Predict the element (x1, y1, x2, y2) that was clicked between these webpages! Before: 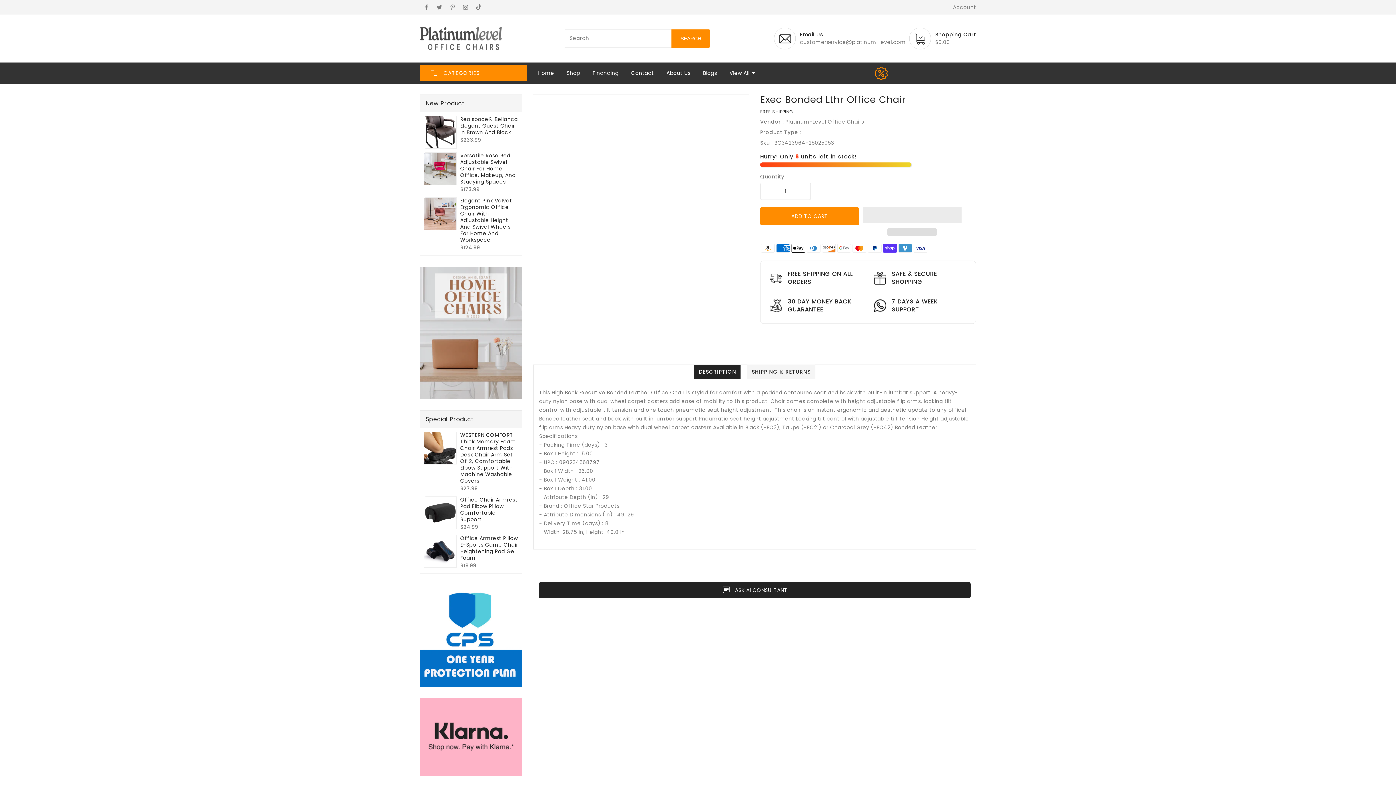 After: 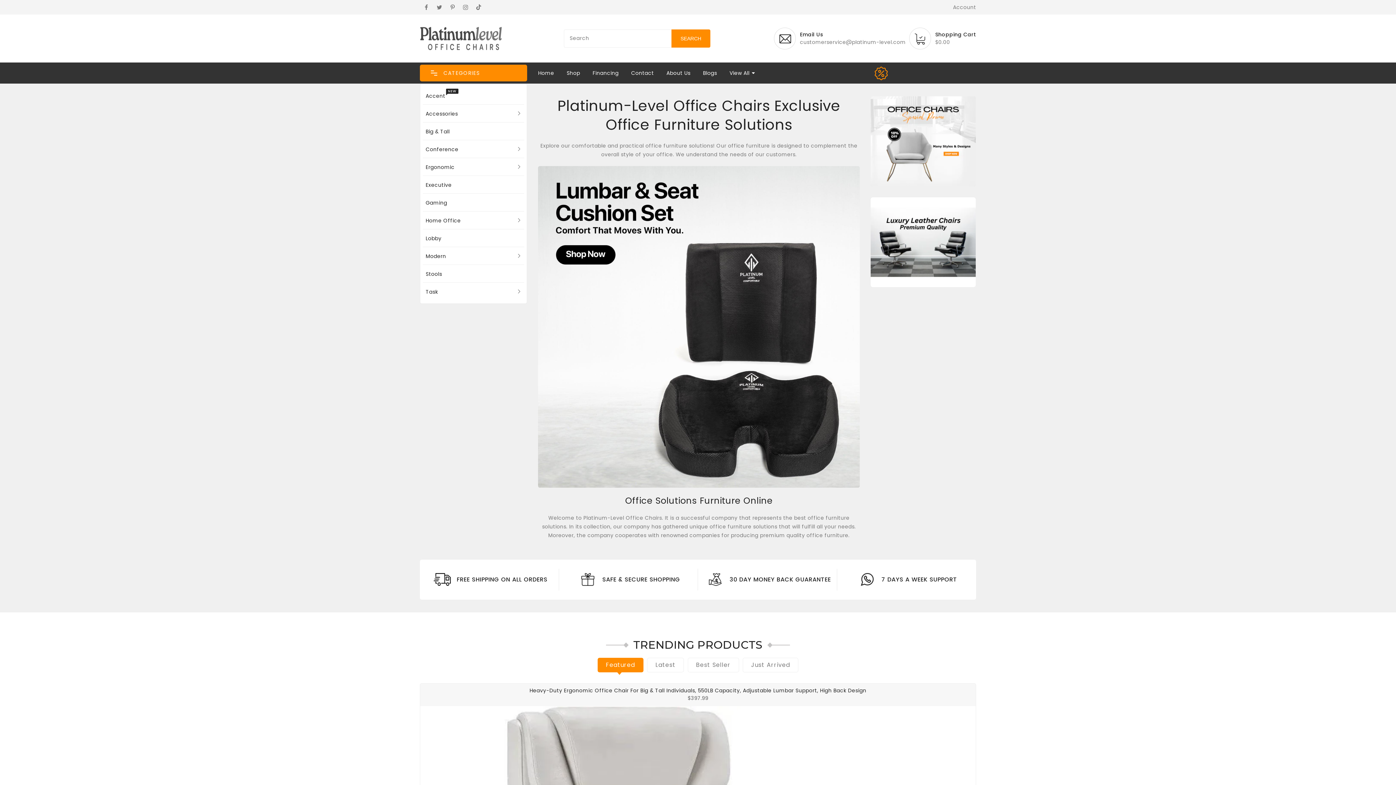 Action: bbox: (420, 26, 502, 50)